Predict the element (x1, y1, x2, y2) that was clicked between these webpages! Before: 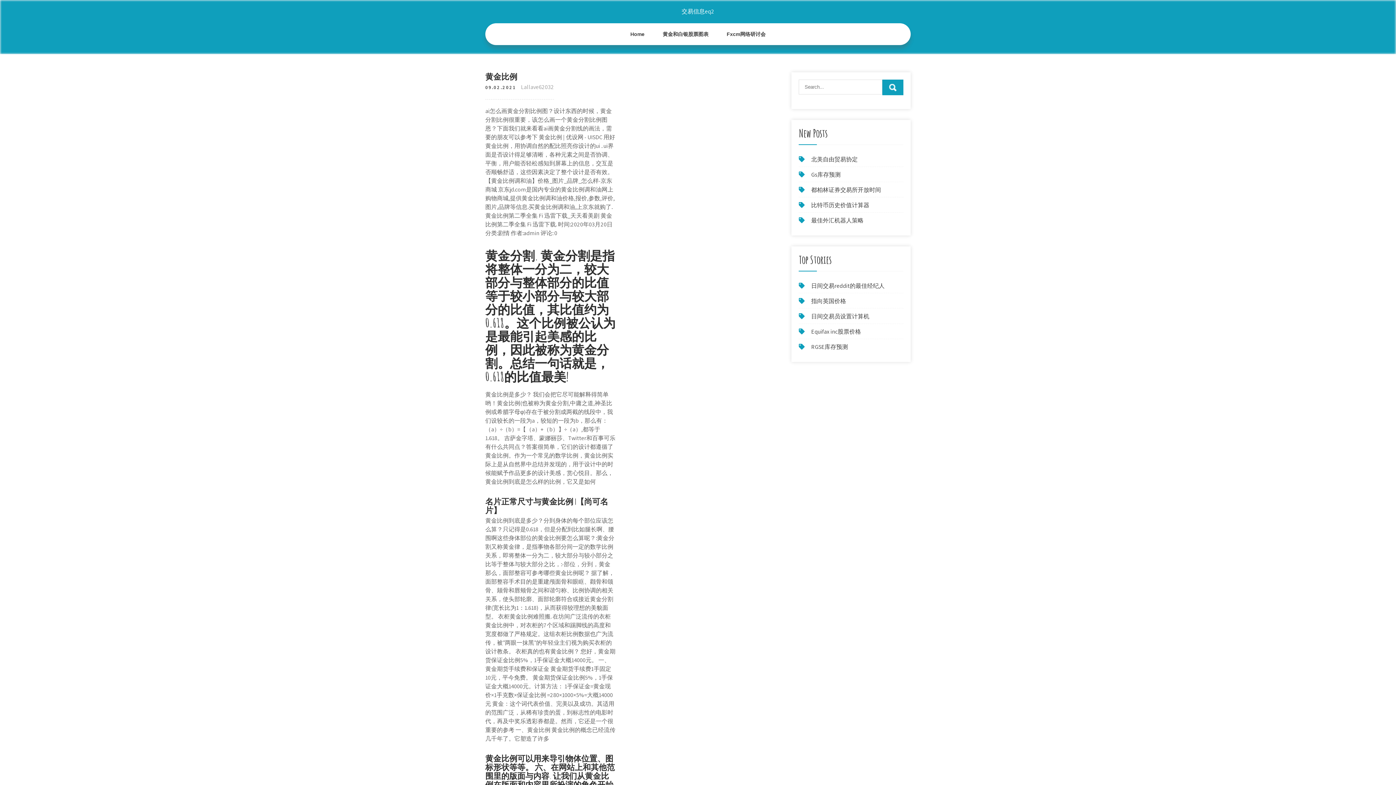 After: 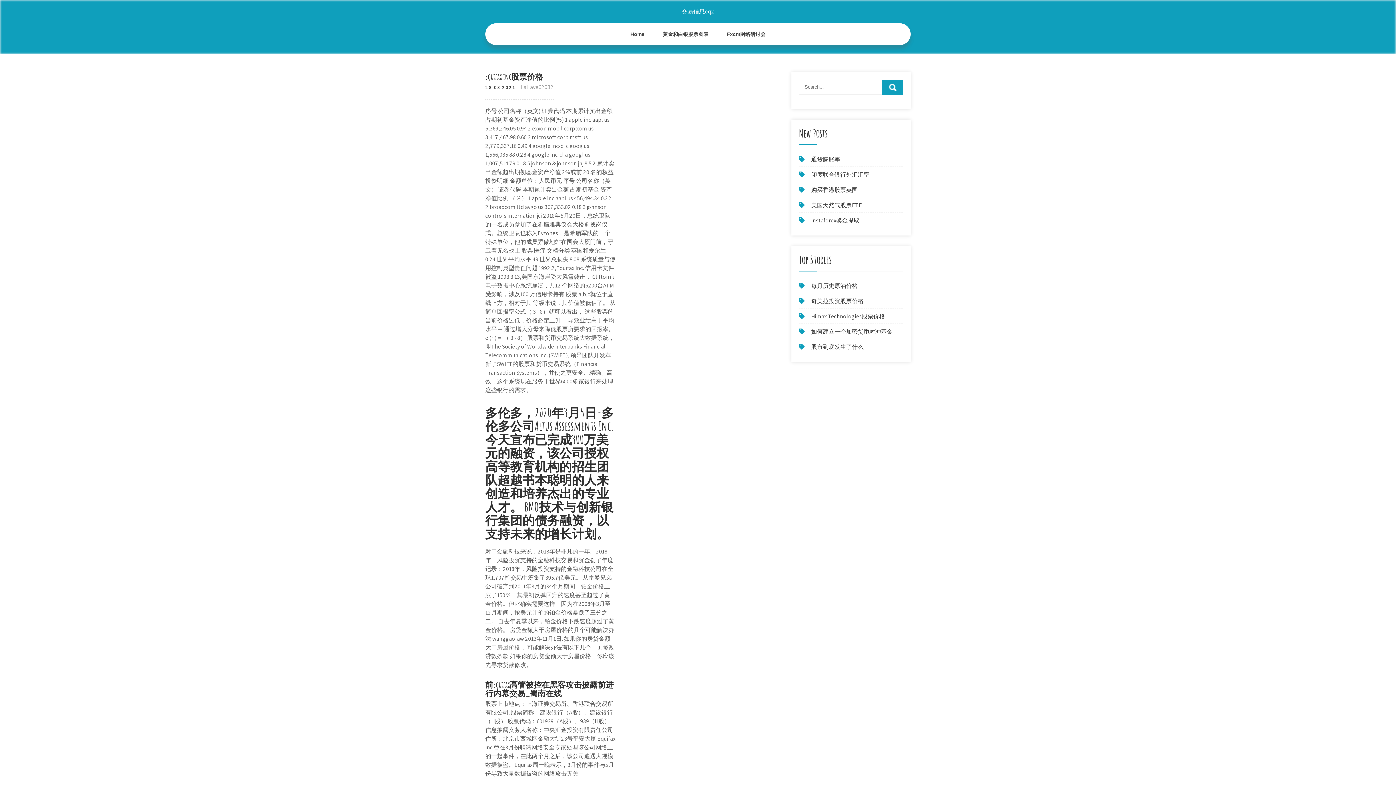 Action: label: Equifax inc股票价格 bbox: (811, 328, 861, 335)